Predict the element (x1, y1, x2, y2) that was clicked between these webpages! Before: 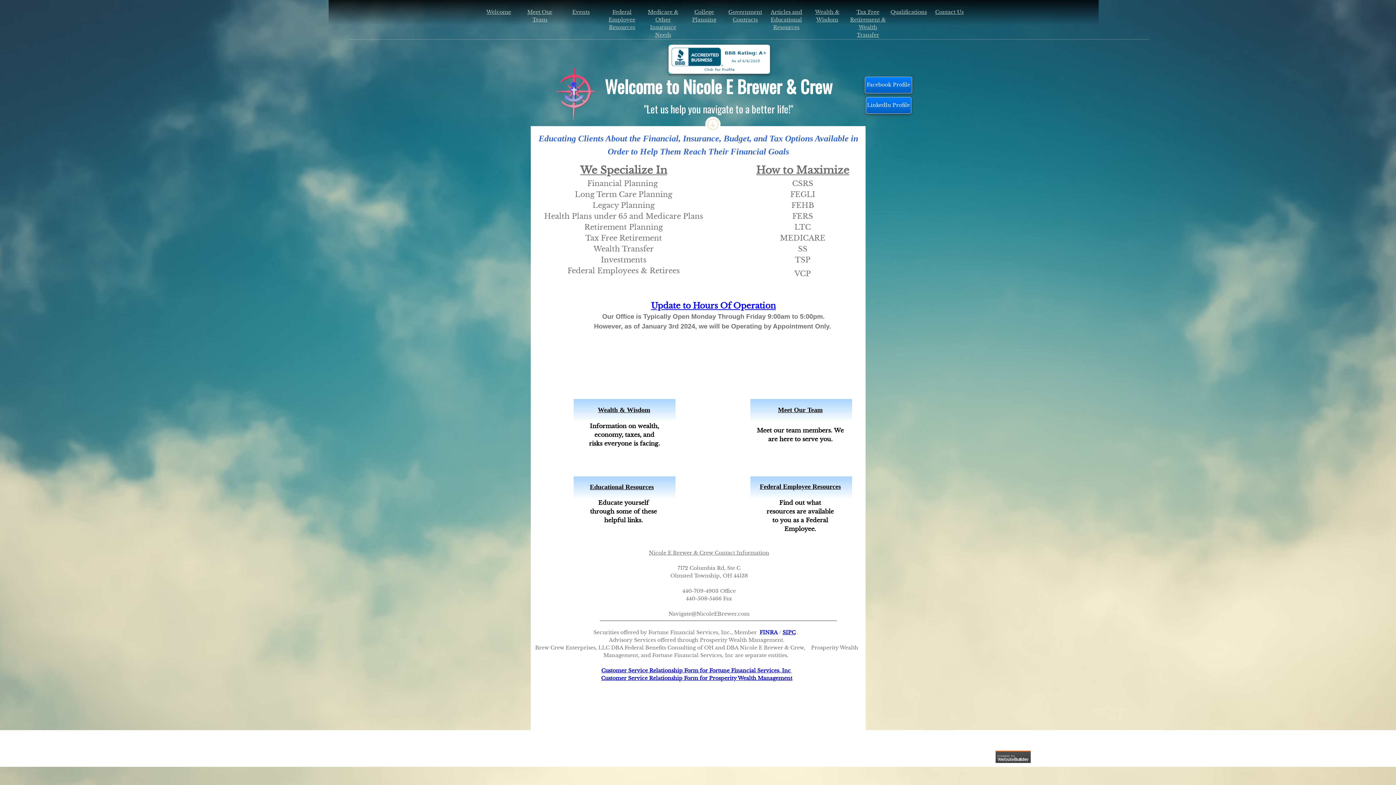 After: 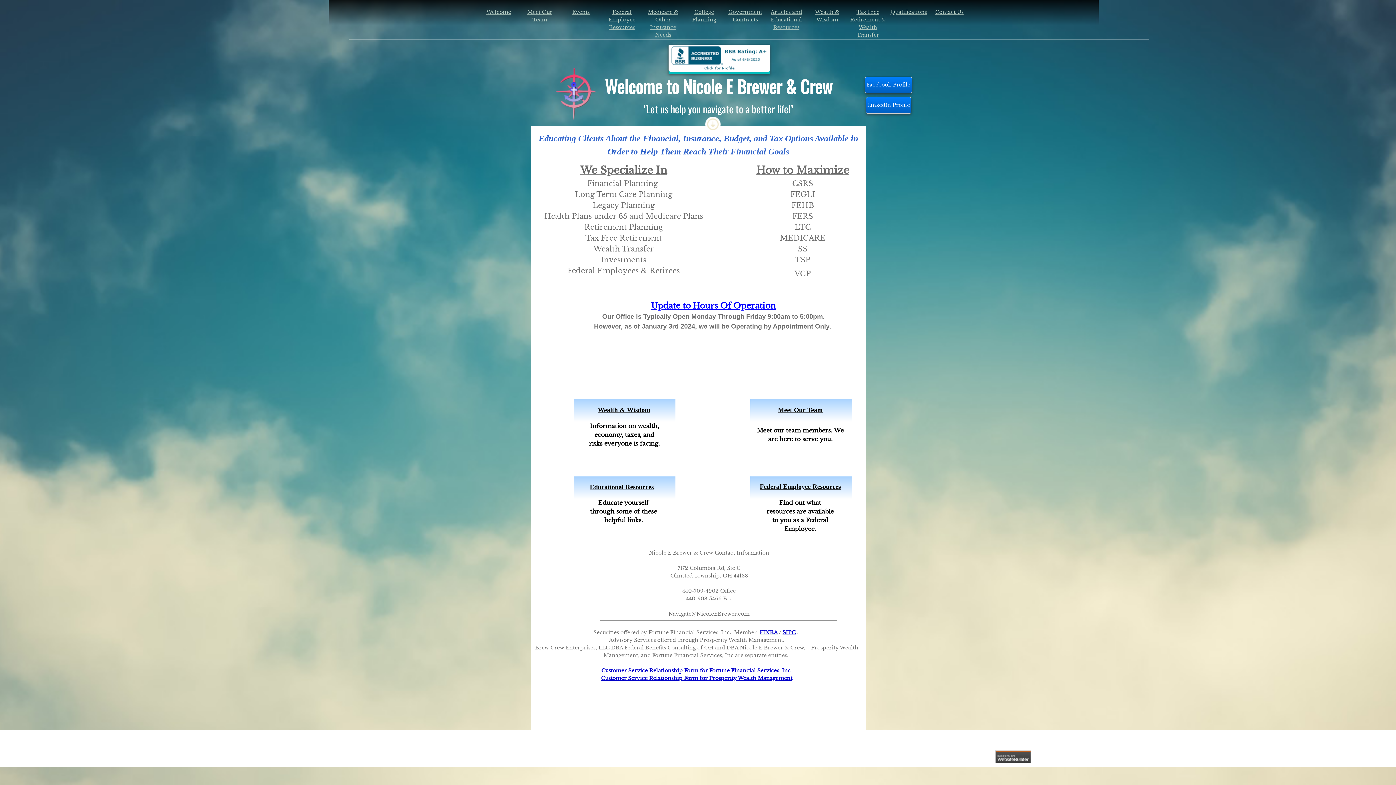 Action: bbox: (668, 68, 770, 75)